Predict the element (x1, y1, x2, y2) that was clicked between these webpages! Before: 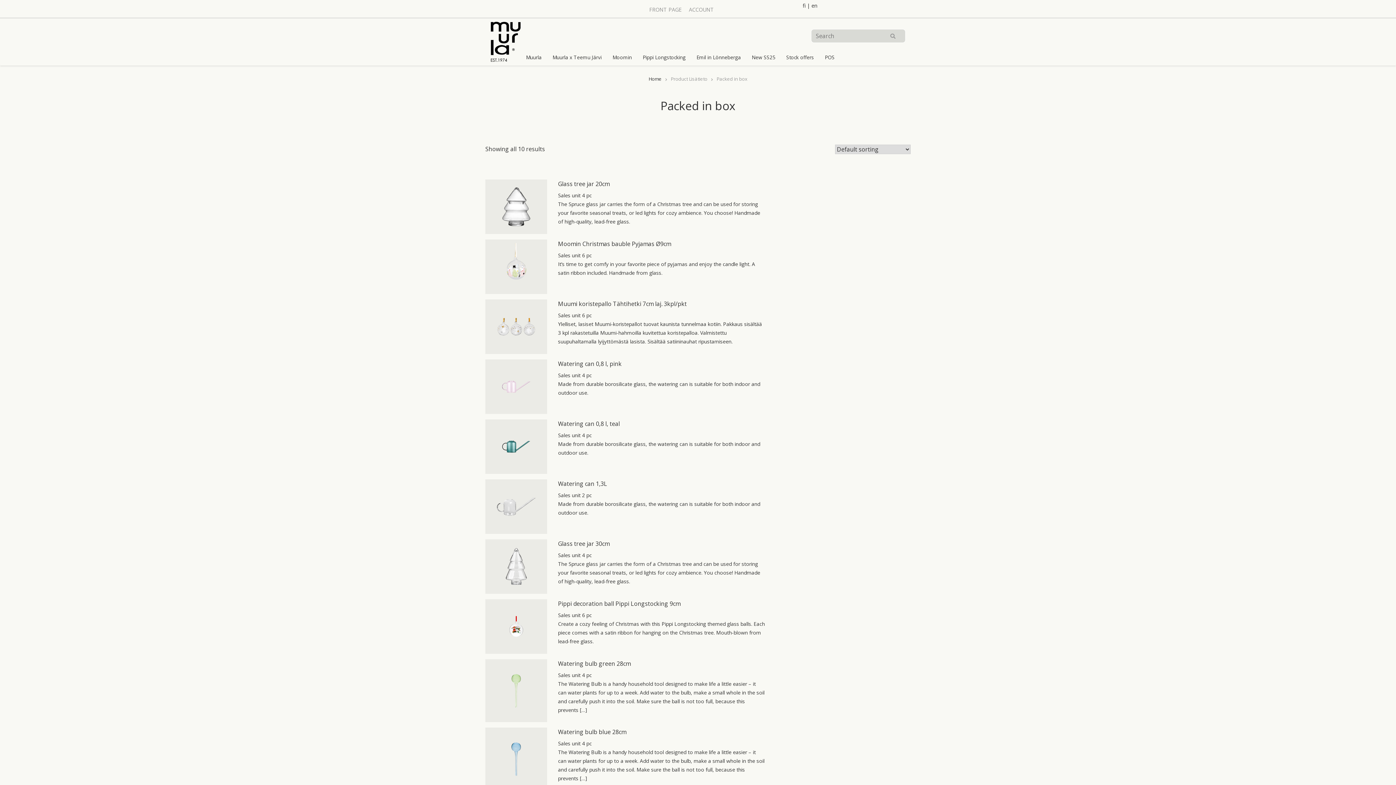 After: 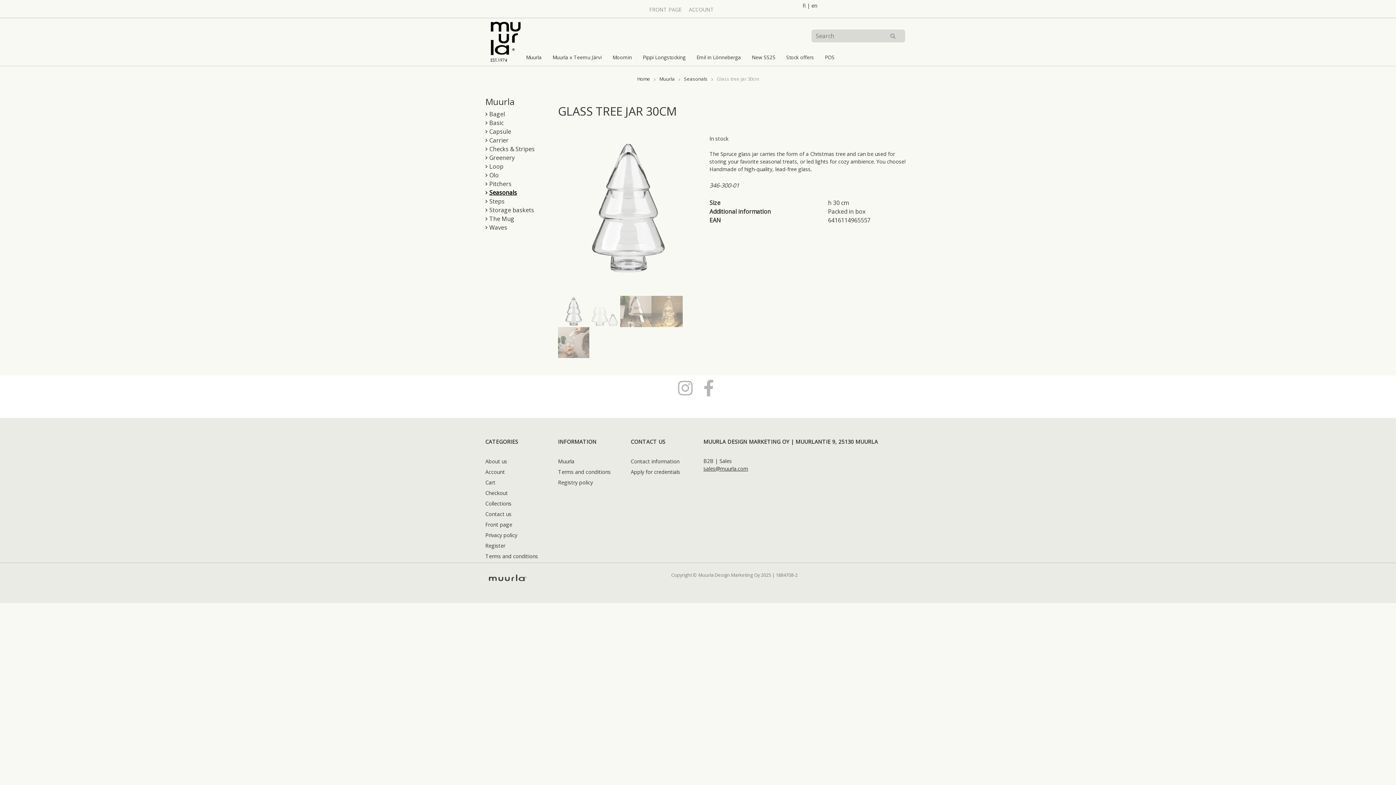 Action: bbox: (485, 539, 547, 594)